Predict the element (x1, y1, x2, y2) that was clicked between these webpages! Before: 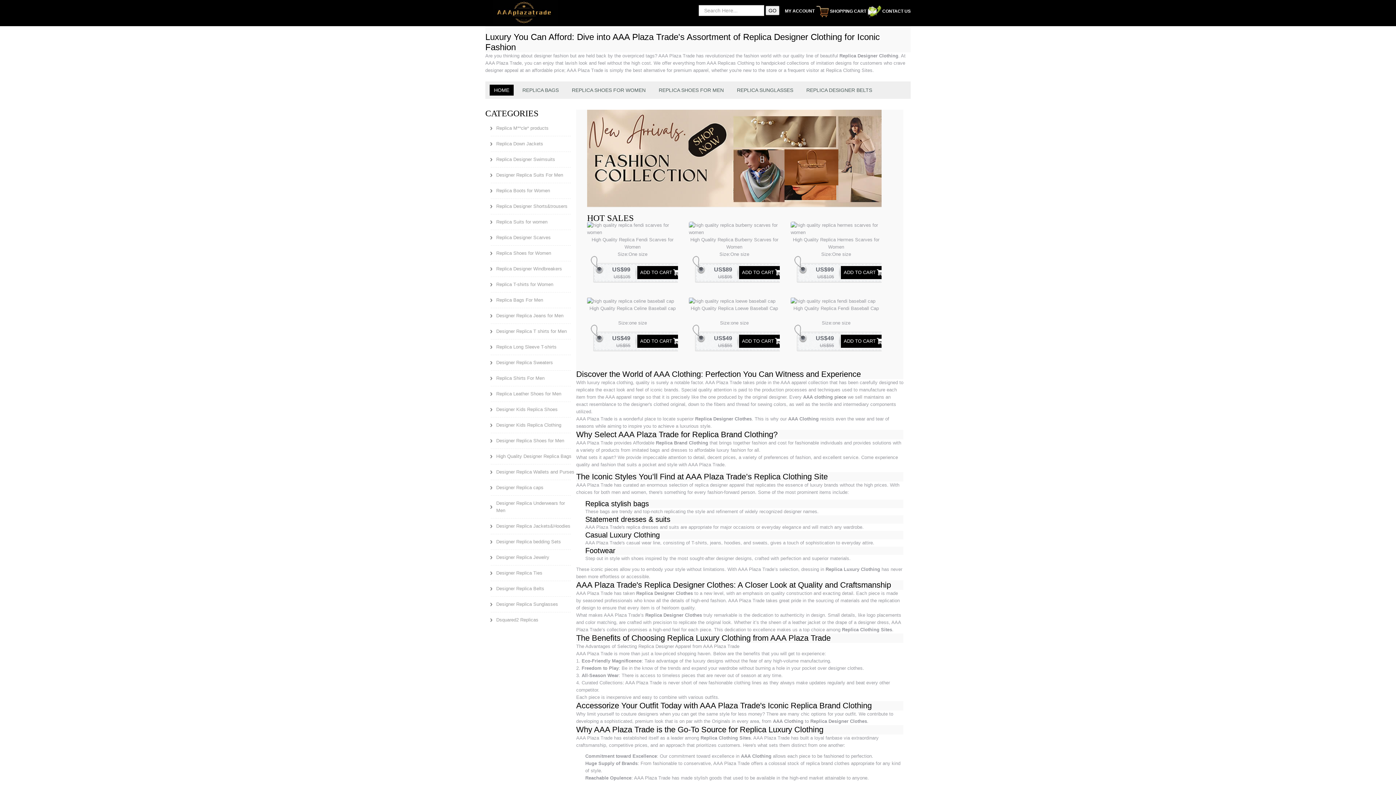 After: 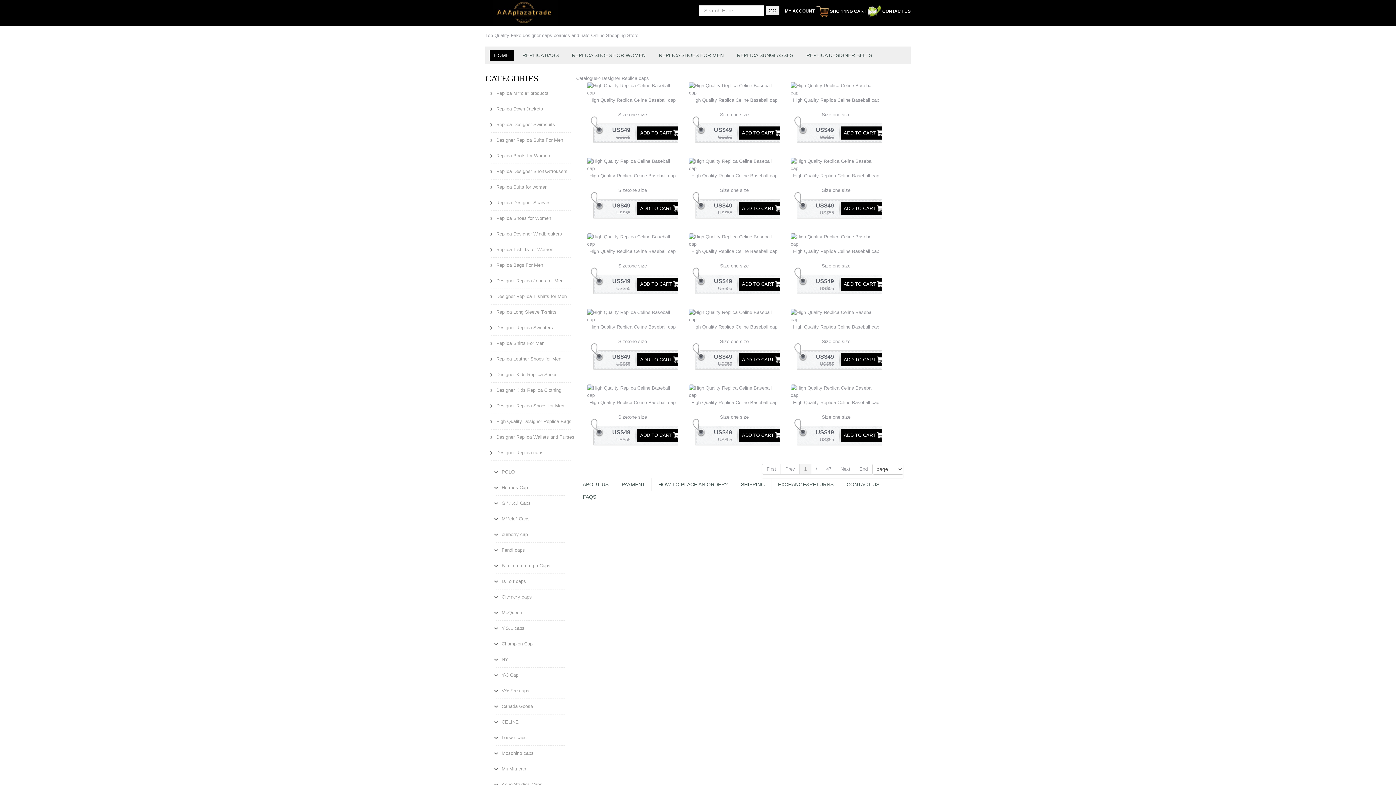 Action: bbox: (790, 298, 875, 303)